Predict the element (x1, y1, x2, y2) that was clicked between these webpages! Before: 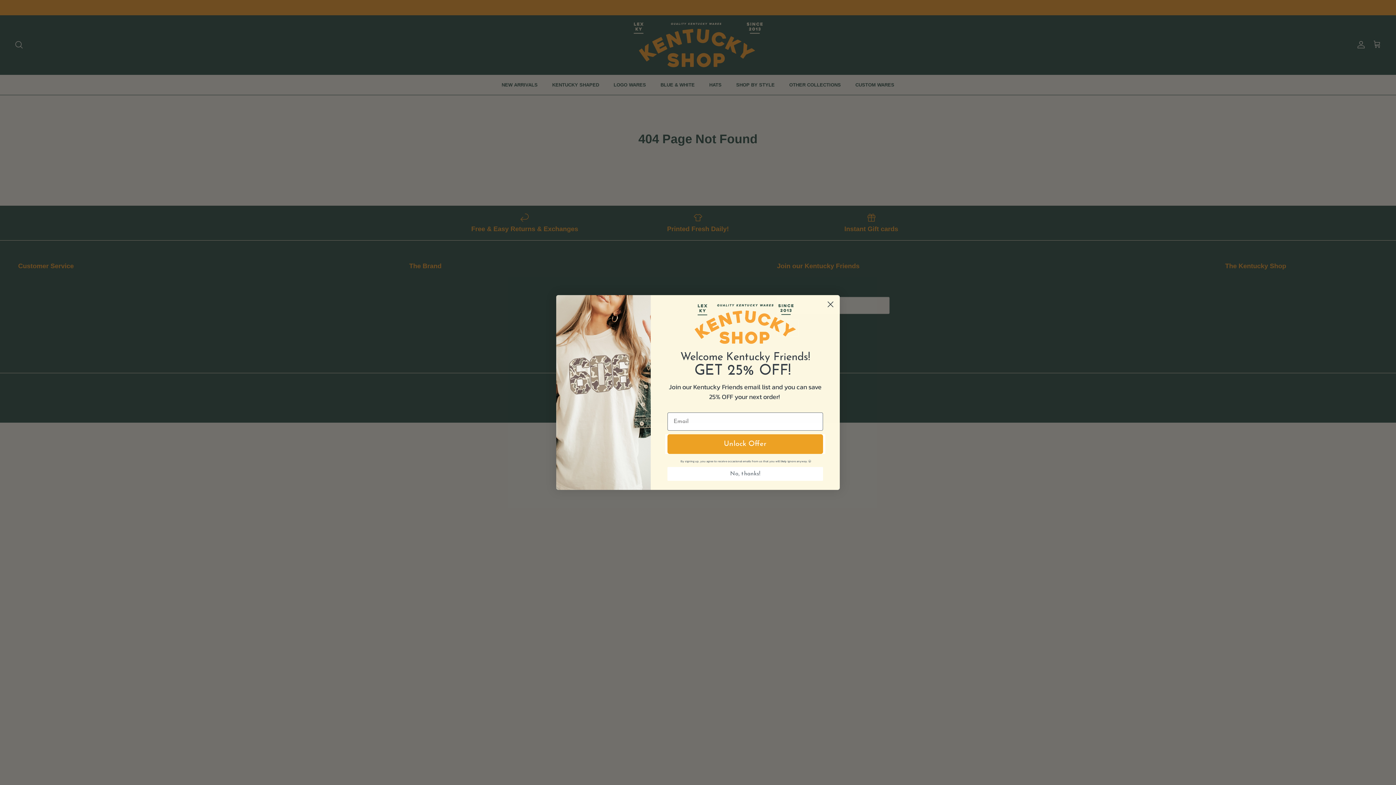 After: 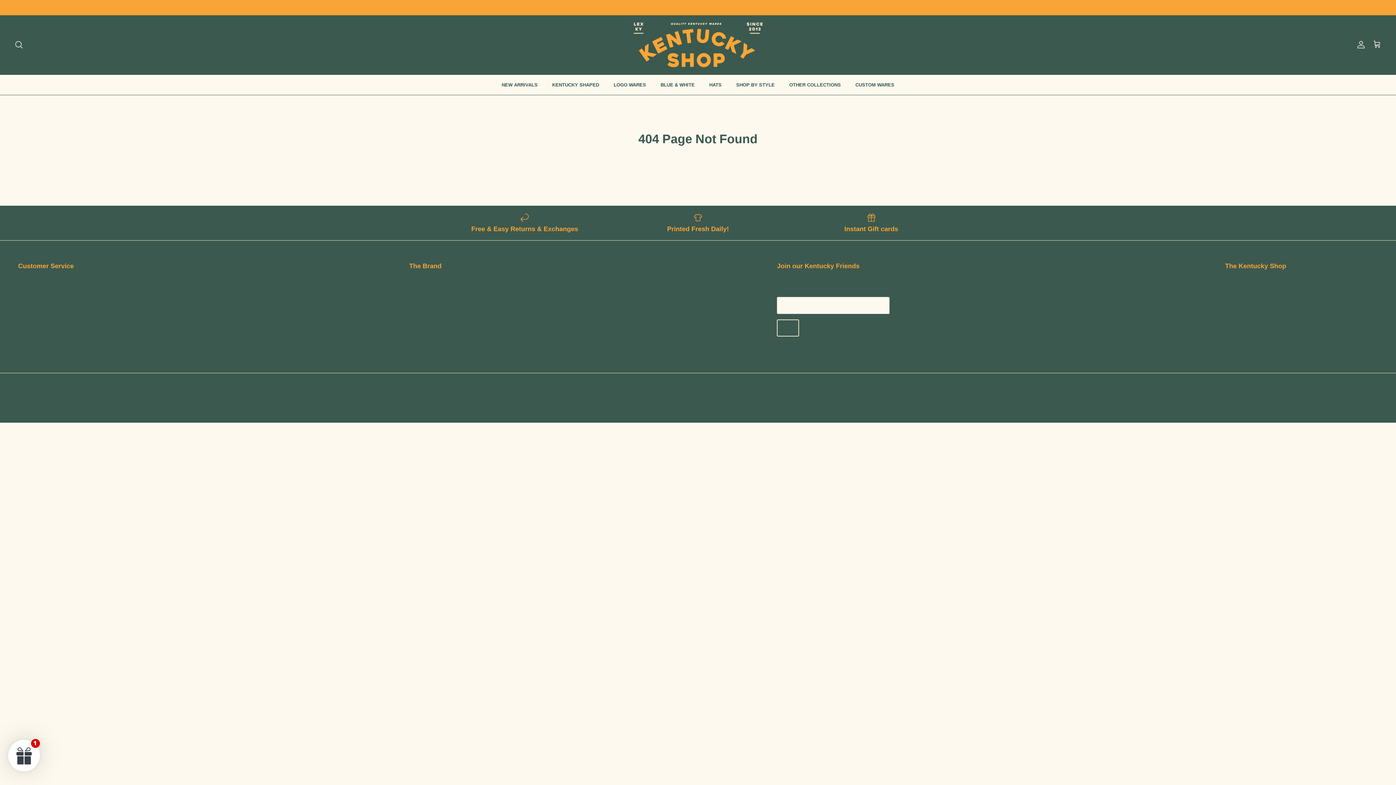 Action: bbox: (667, 467, 823, 481) label: No, thanks!